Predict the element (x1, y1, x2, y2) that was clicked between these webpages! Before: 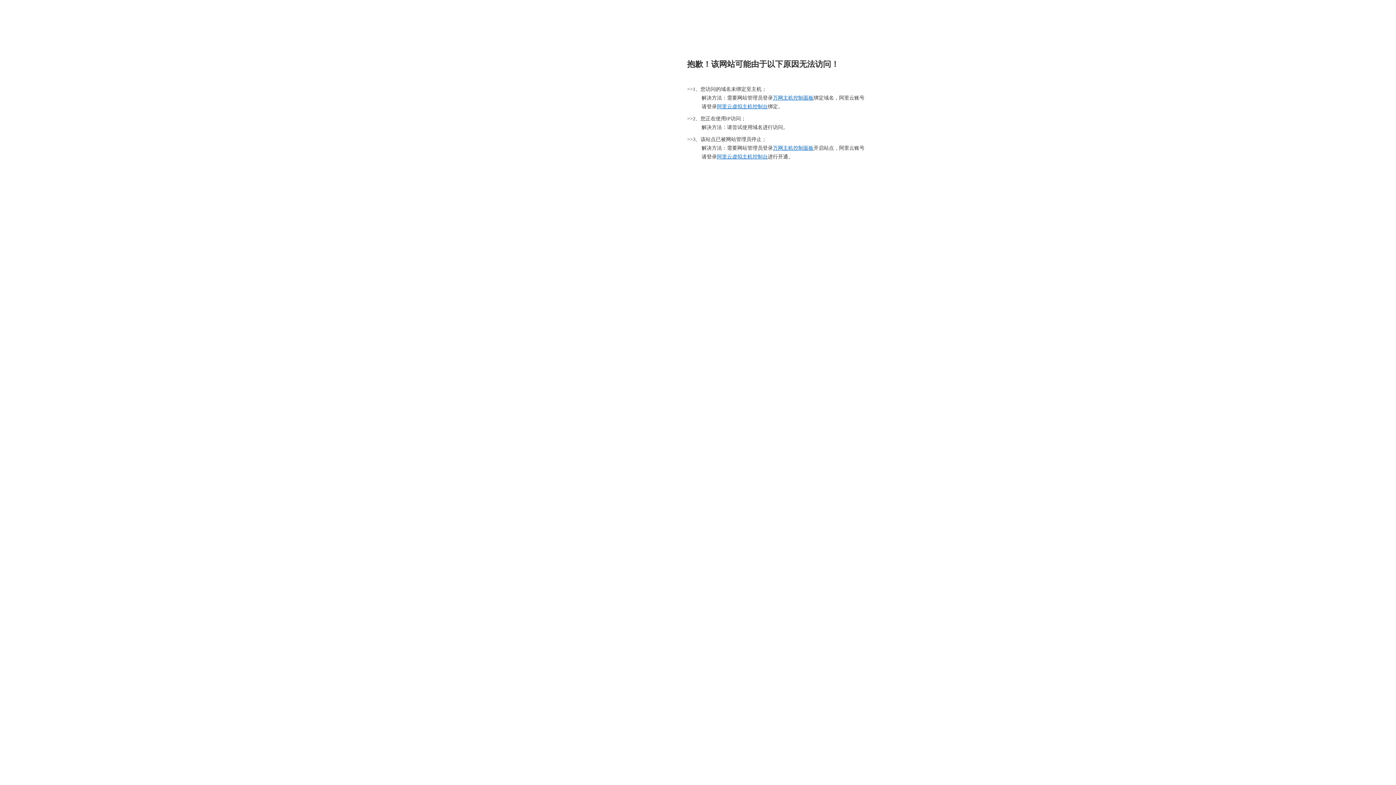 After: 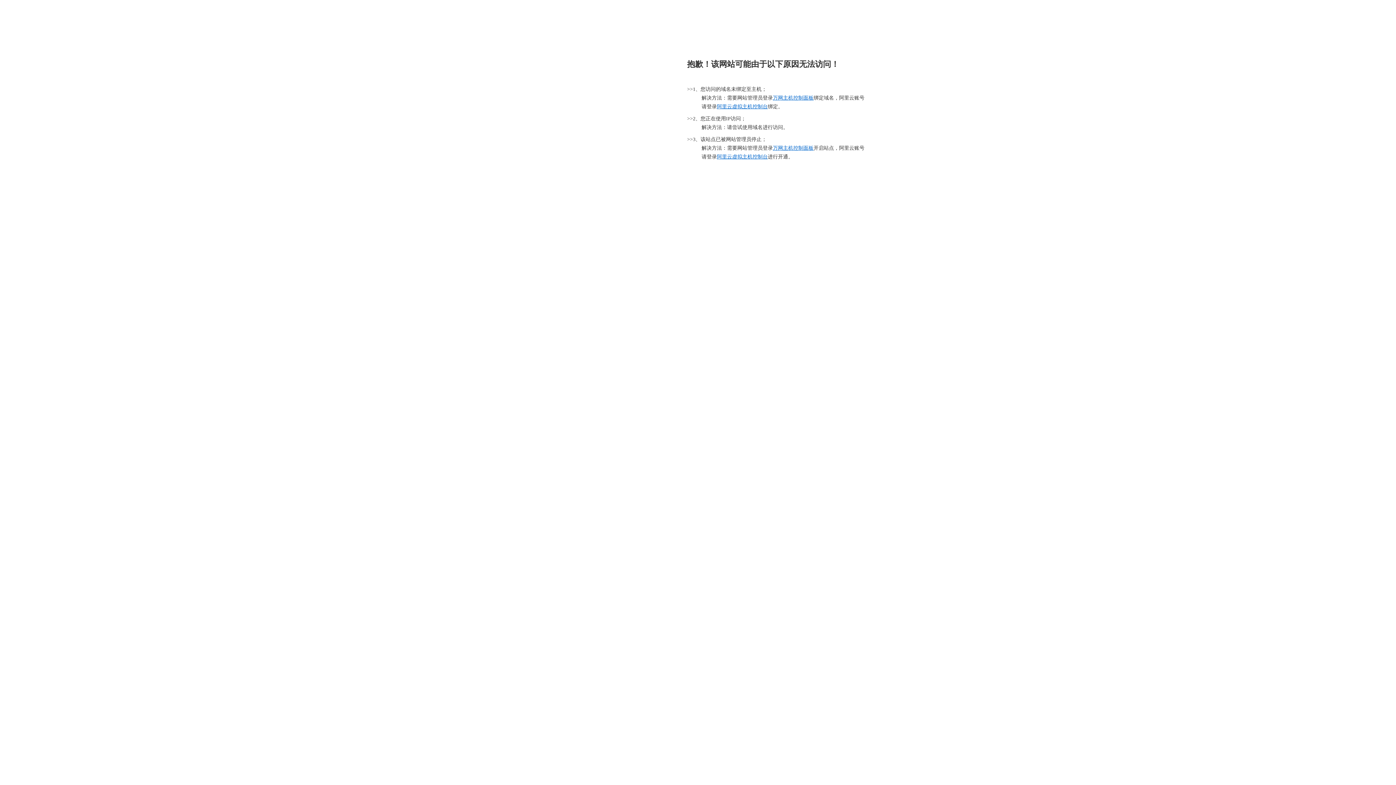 Action: label: 阿里云虚拟主机控制台 bbox: (717, 104, 768, 109)